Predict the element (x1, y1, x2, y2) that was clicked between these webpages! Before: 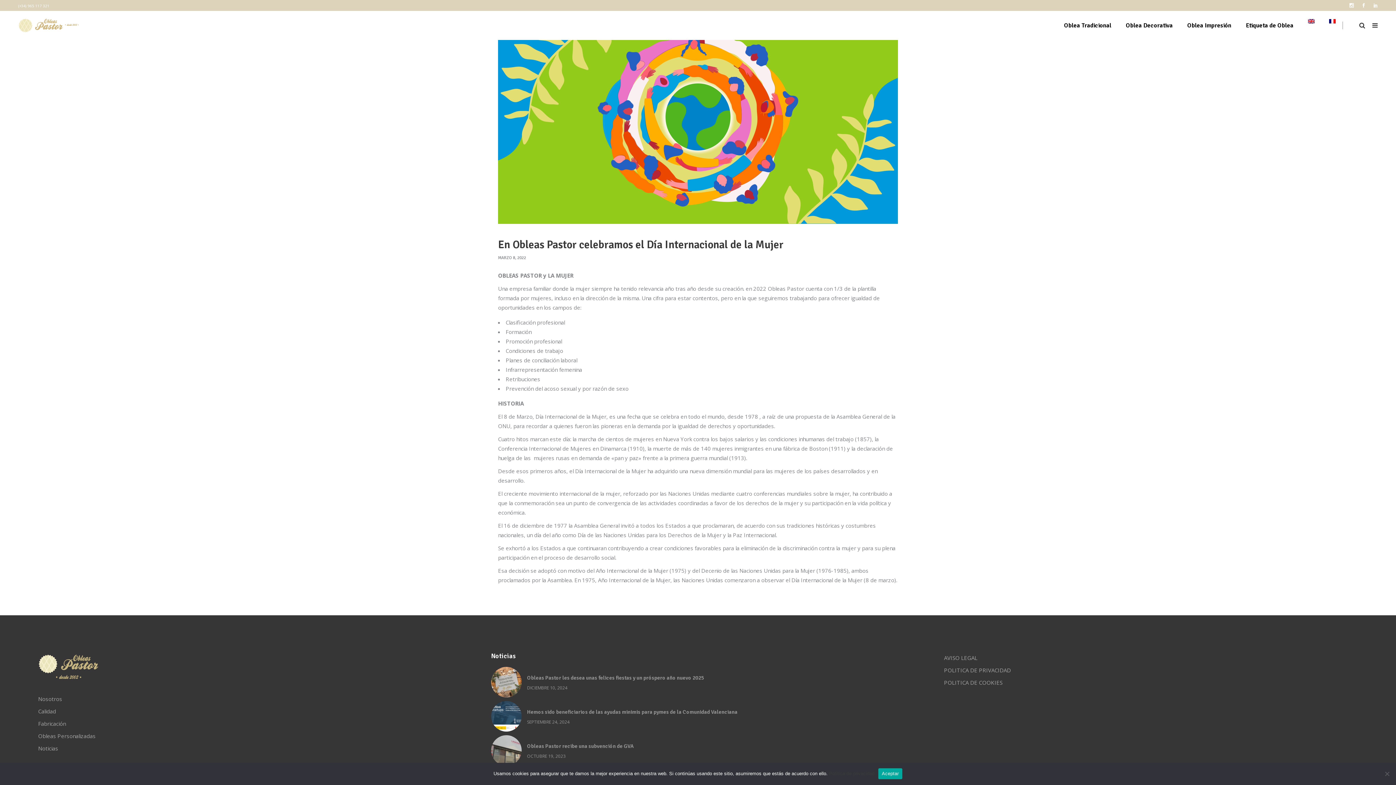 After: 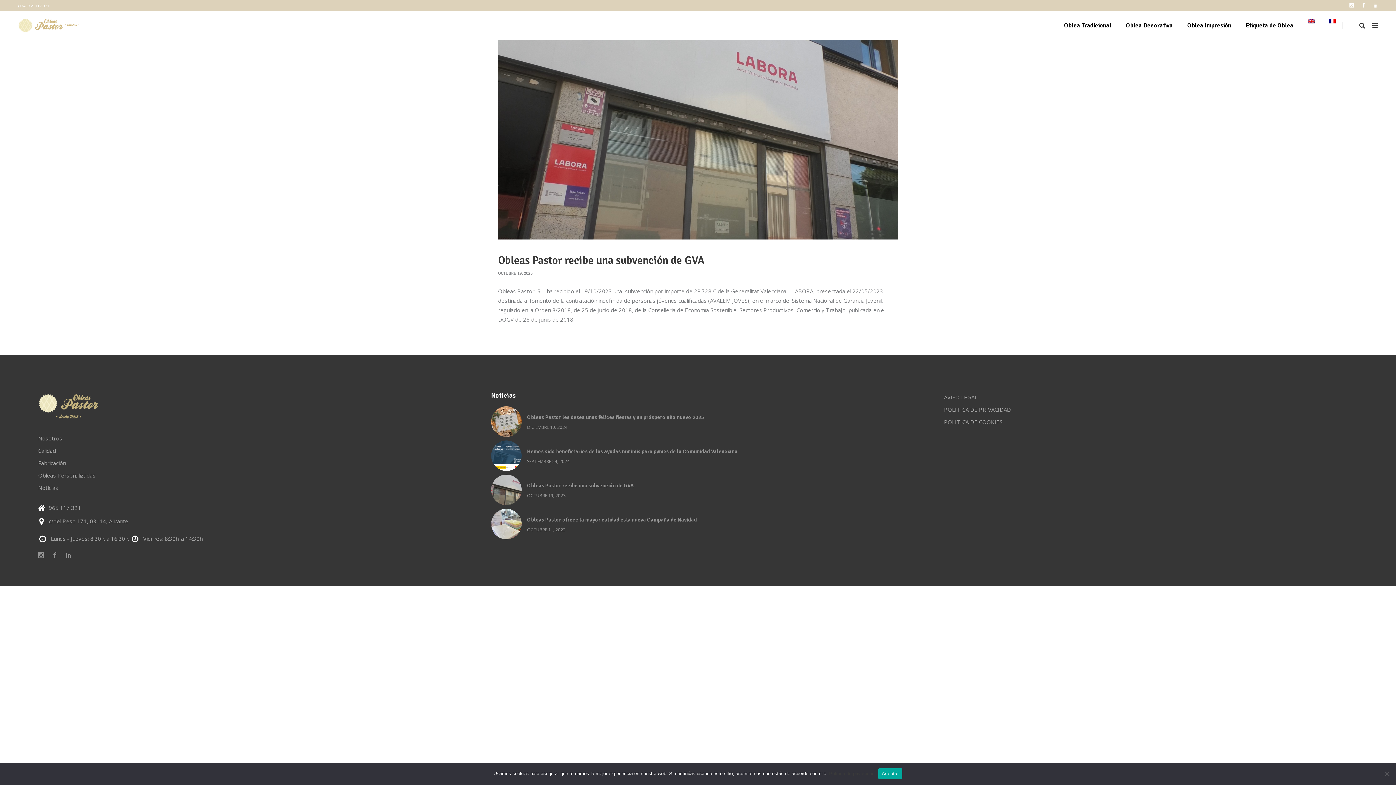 Action: bbox: (491, 735, 521, 766)